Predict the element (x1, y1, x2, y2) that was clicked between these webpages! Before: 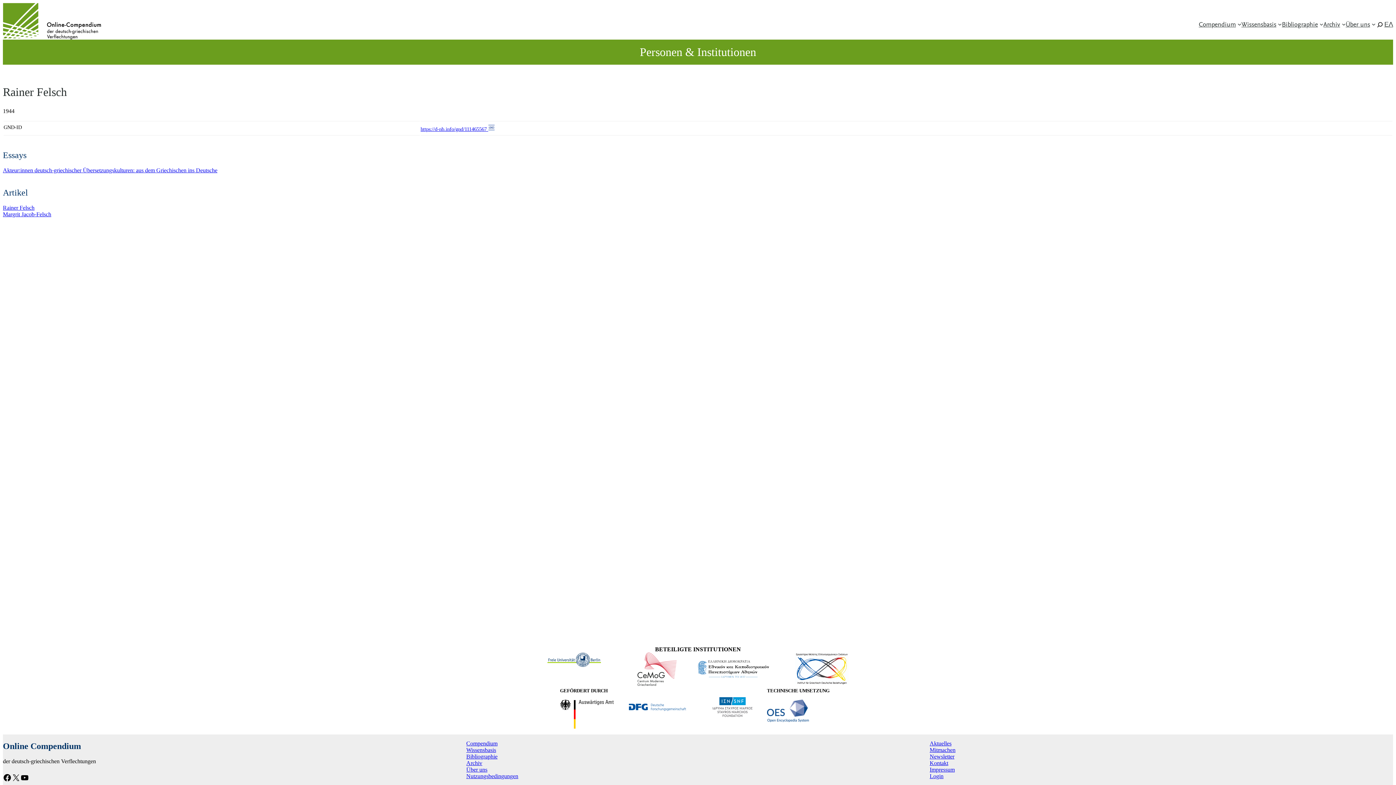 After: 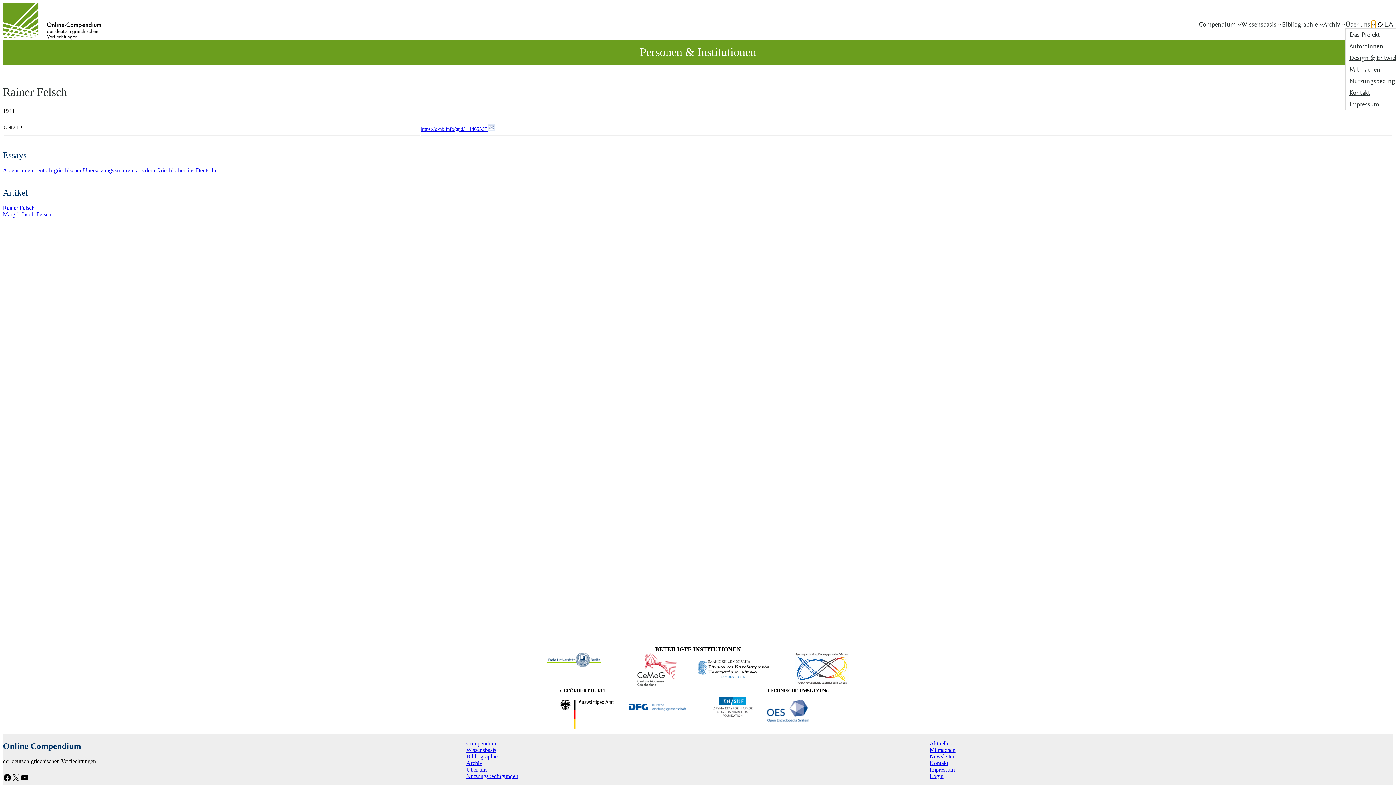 Action: label: Untermenü von Über uns bbox: (1372, 22, 1376, 26)